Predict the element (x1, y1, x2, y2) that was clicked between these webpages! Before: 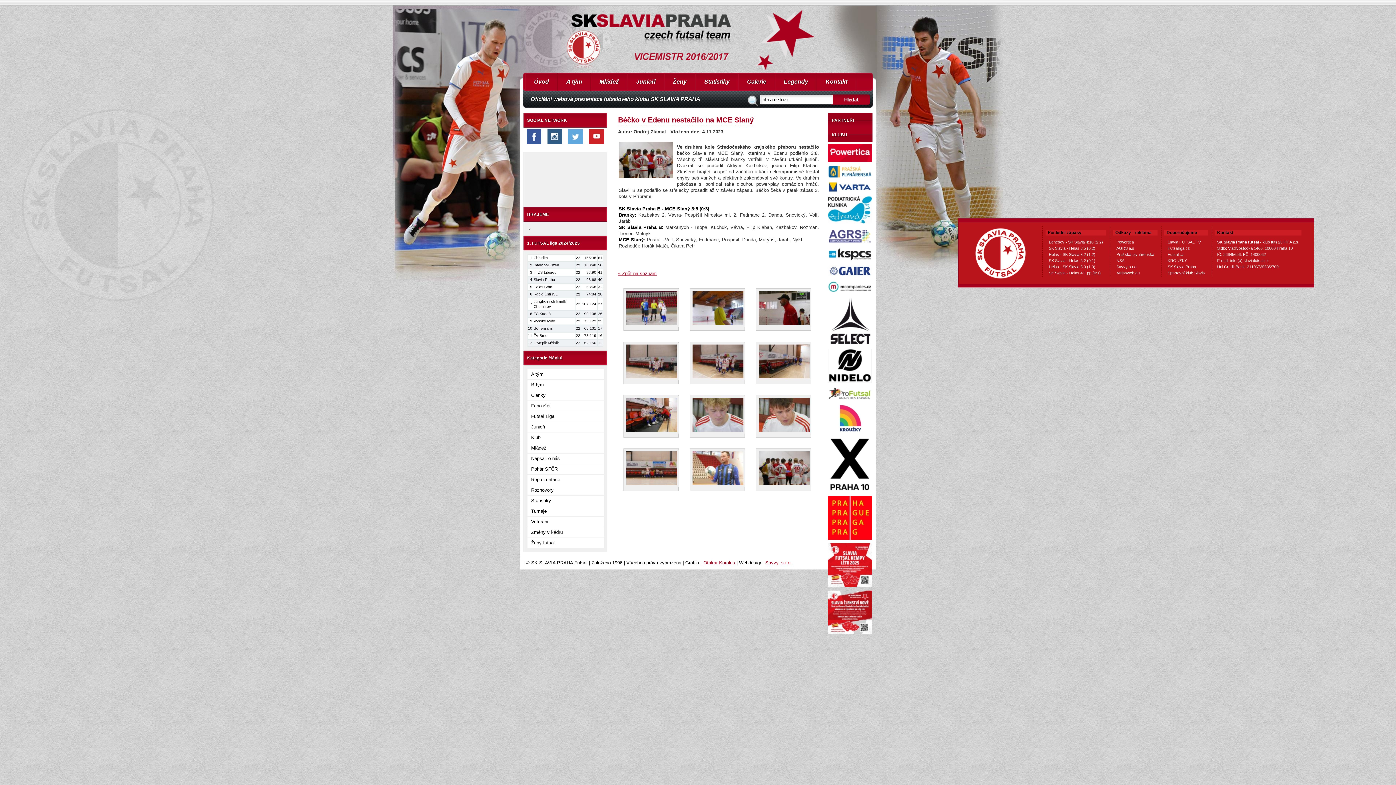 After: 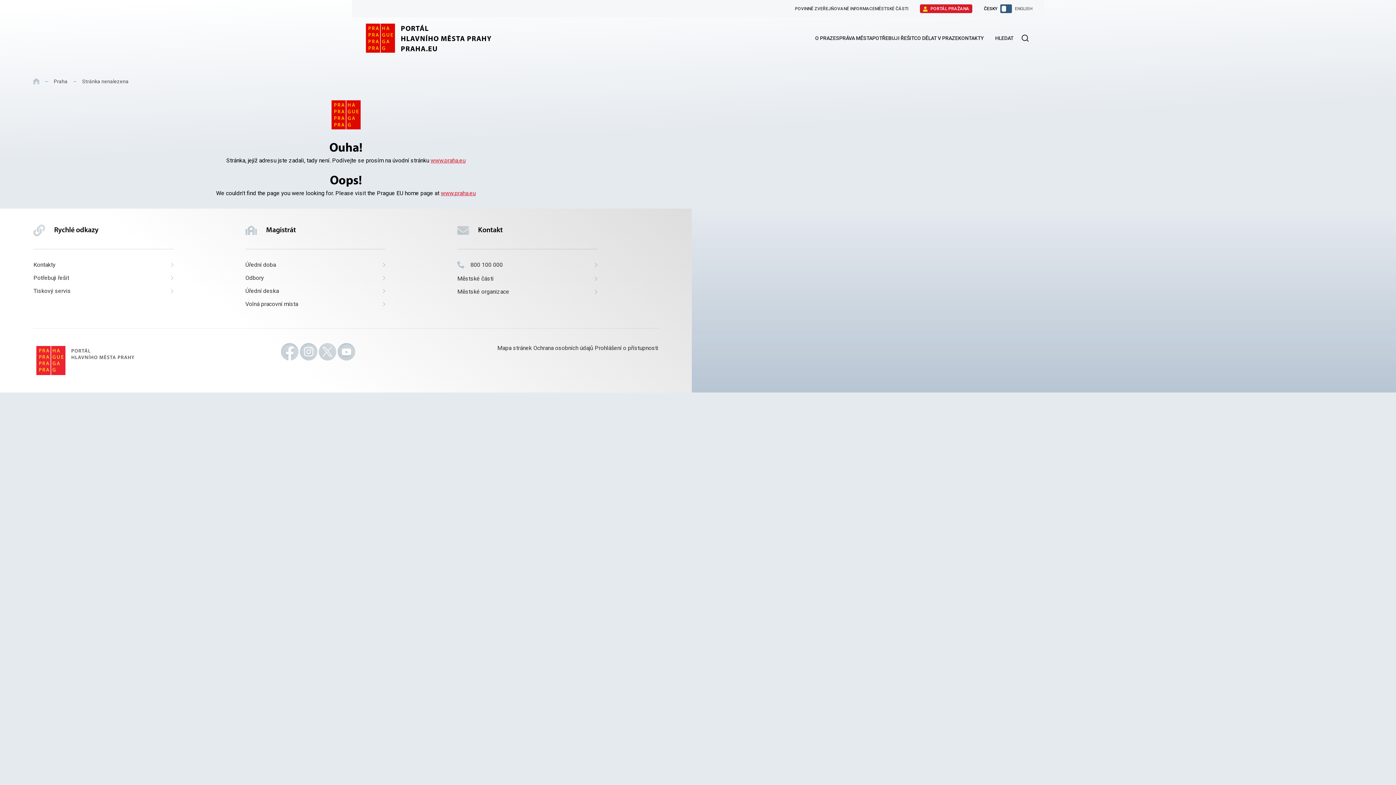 Action: bbox: (828, 537, 872, 542)